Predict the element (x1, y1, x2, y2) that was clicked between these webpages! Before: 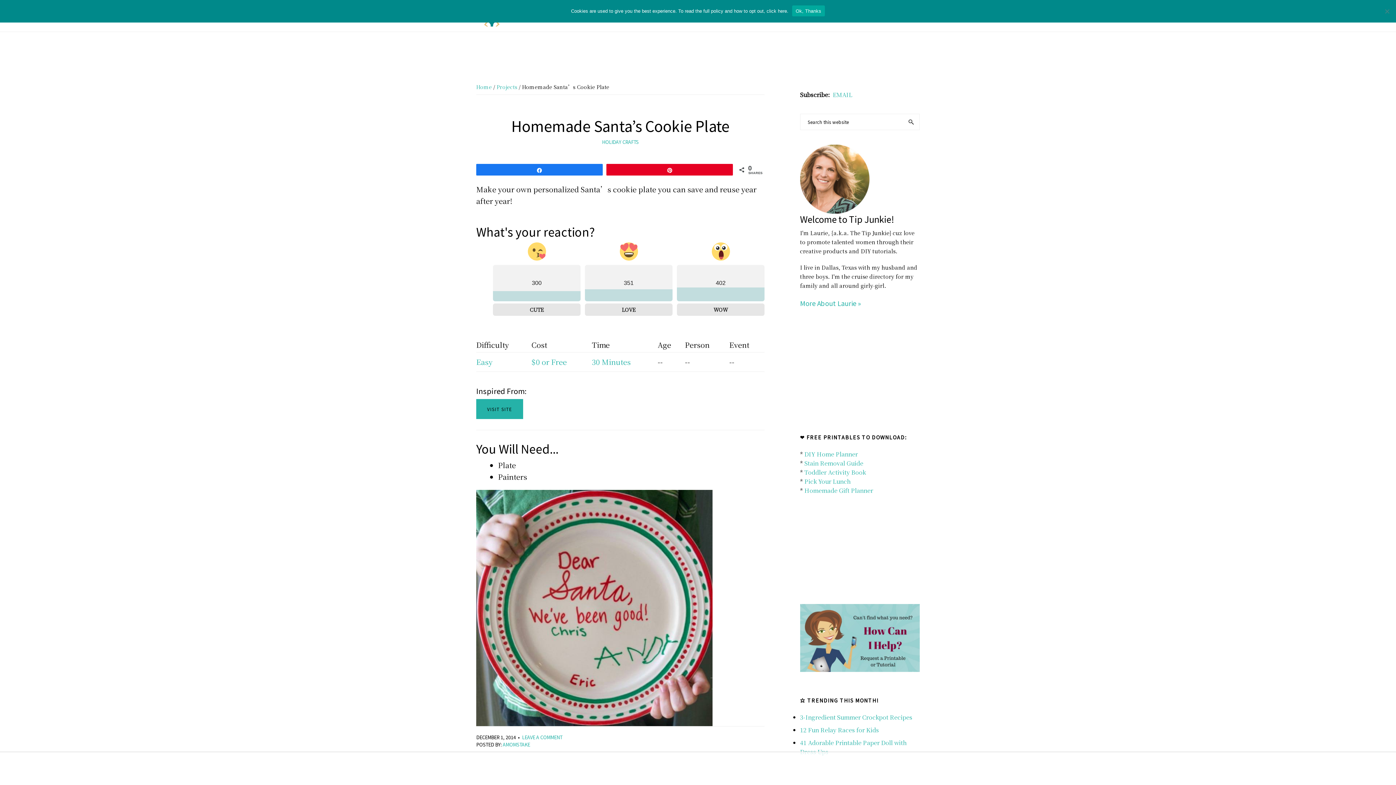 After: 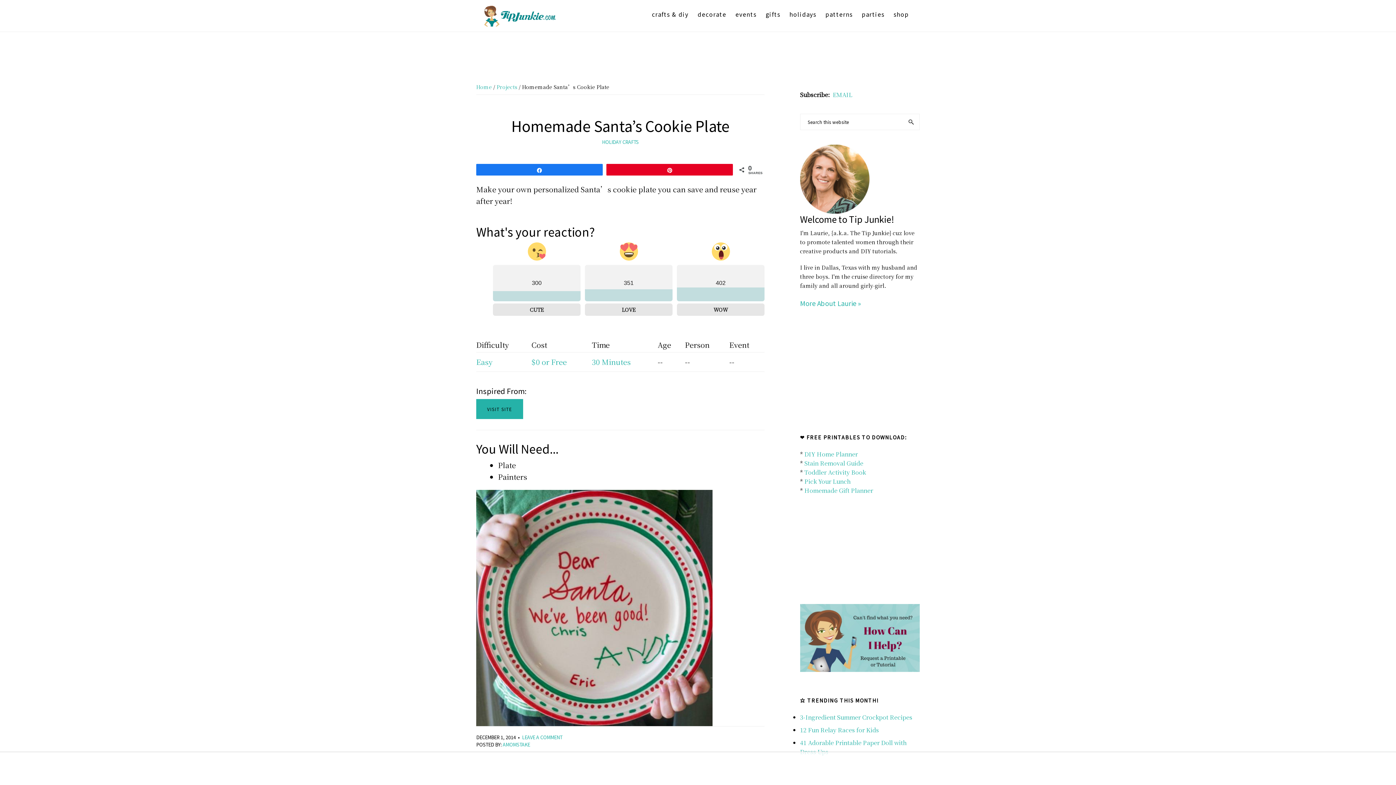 Action: label: Ok, Thanks bbox: (792, 5, 825, 16)